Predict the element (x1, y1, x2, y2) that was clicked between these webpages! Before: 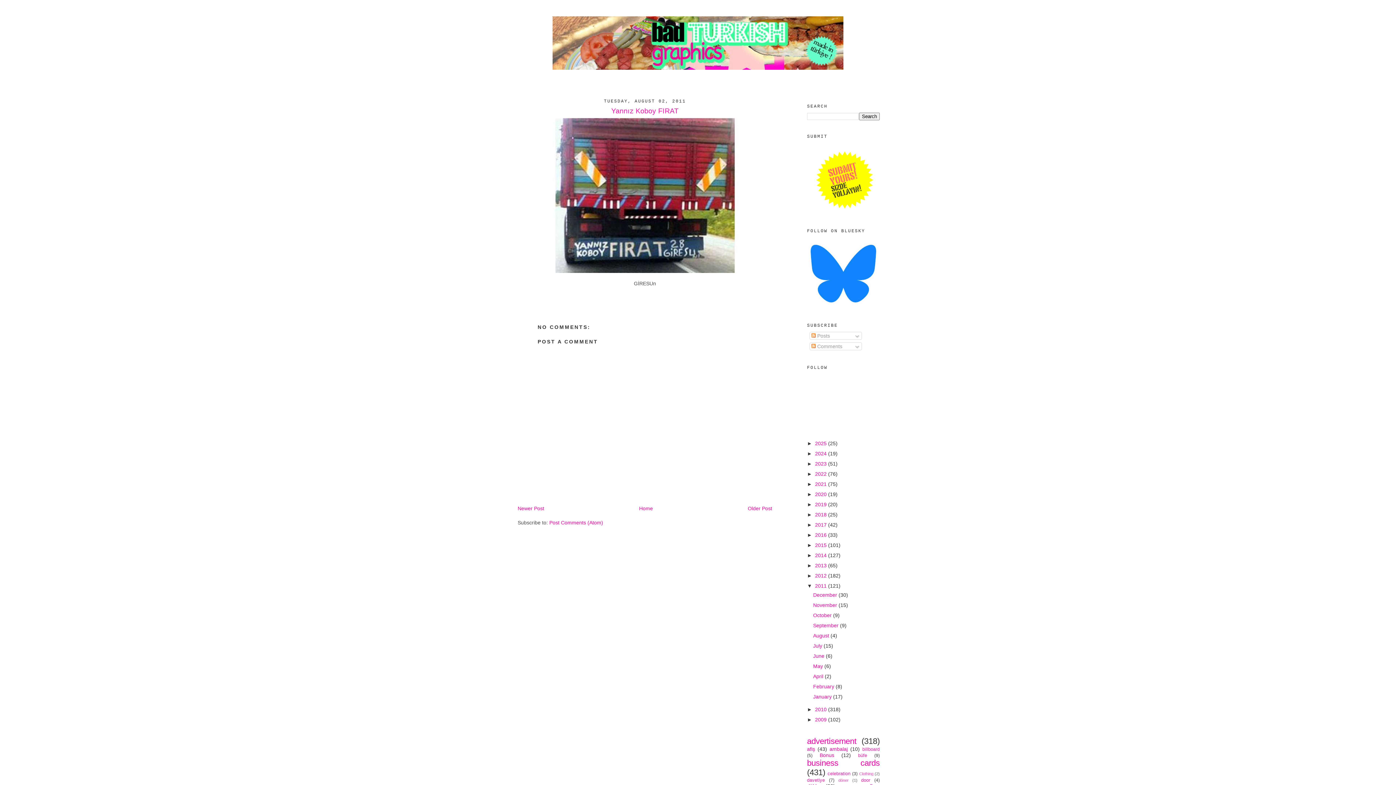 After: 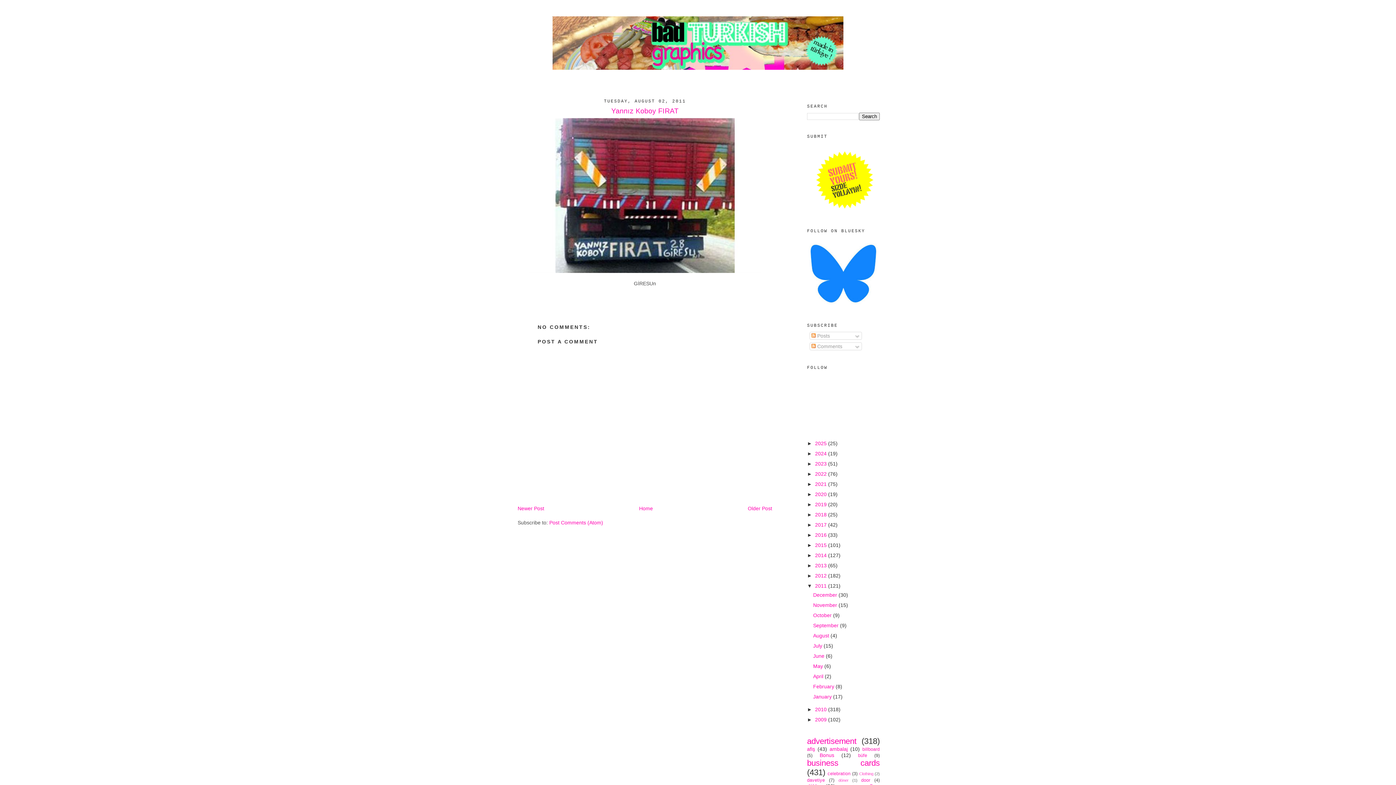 Action: bbox: (807, 210, 880, 216)